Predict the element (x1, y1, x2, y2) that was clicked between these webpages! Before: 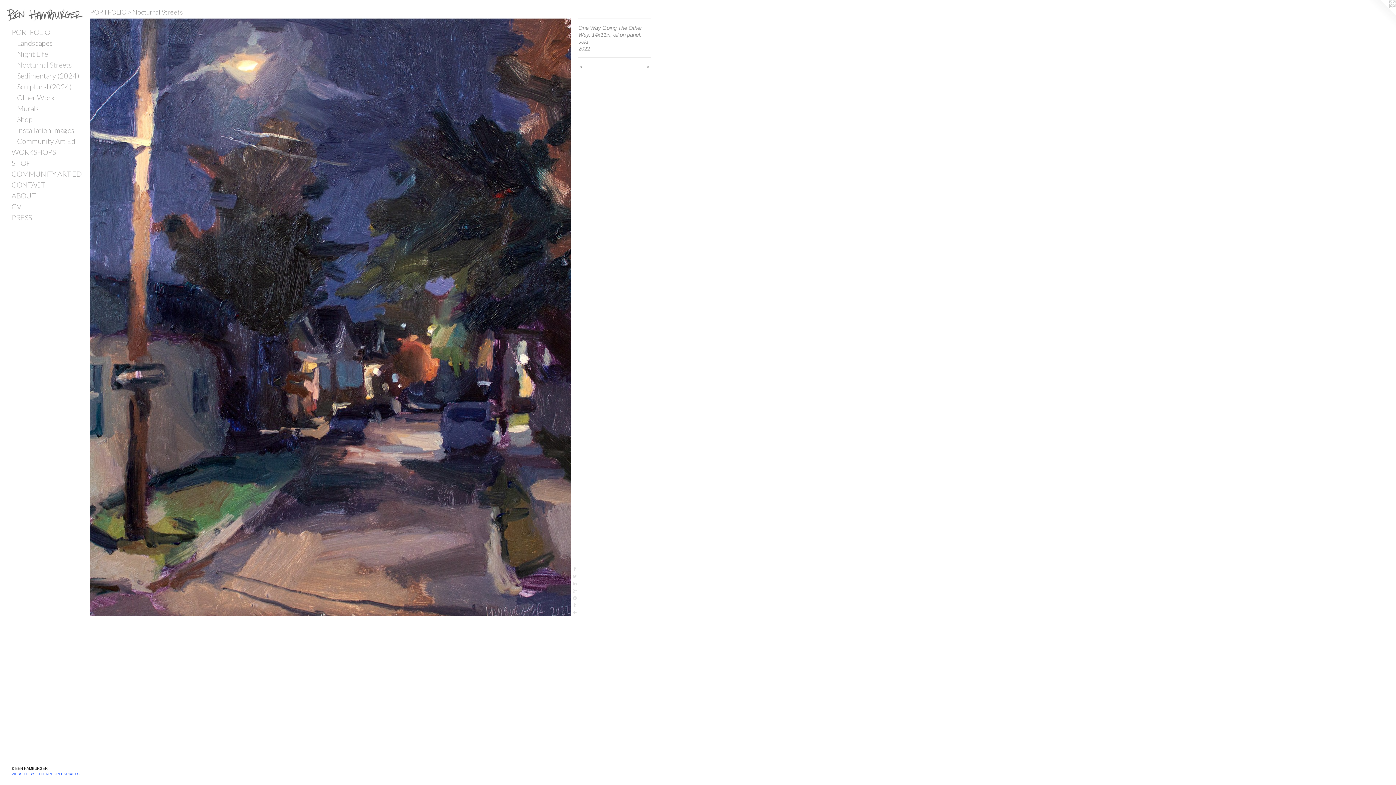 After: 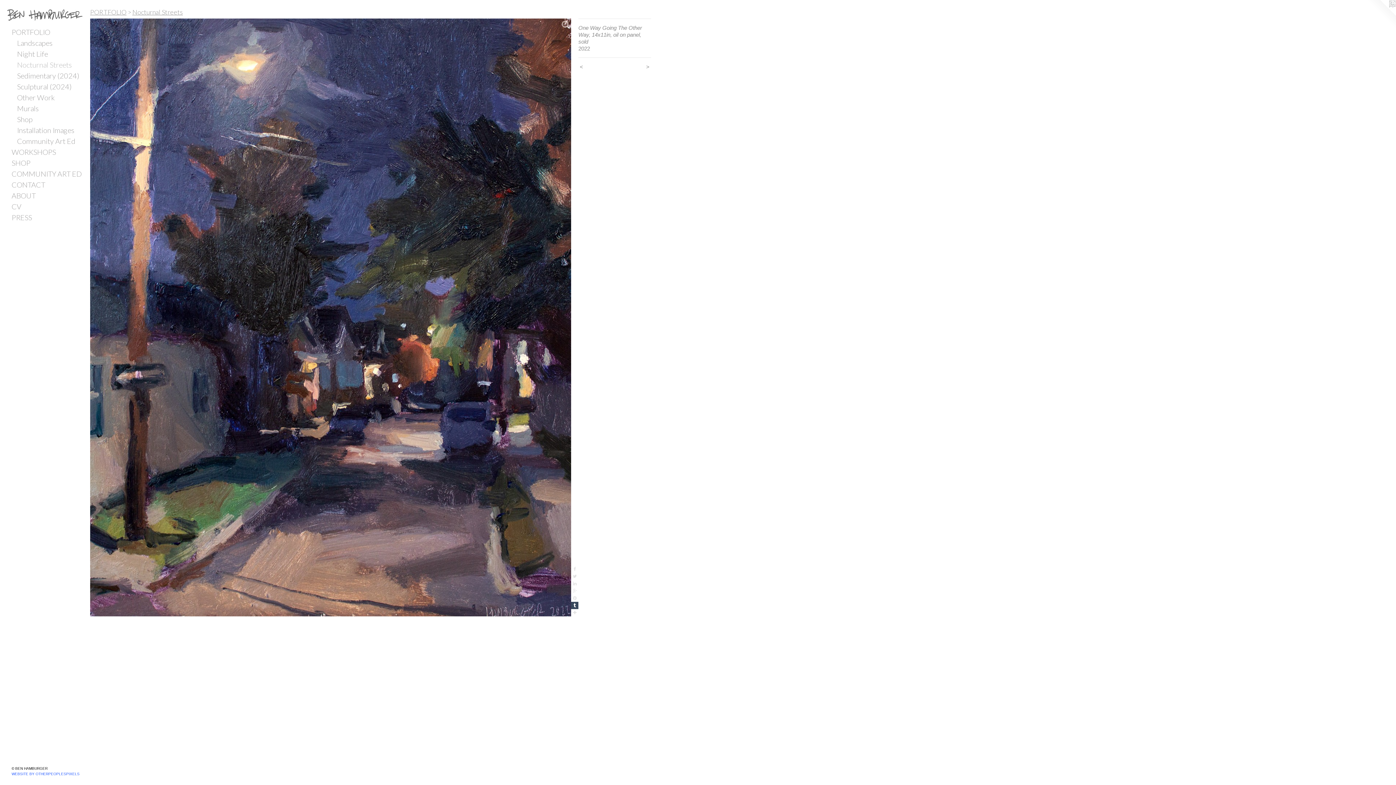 Action: bbox: (571, 602, 578, 609)